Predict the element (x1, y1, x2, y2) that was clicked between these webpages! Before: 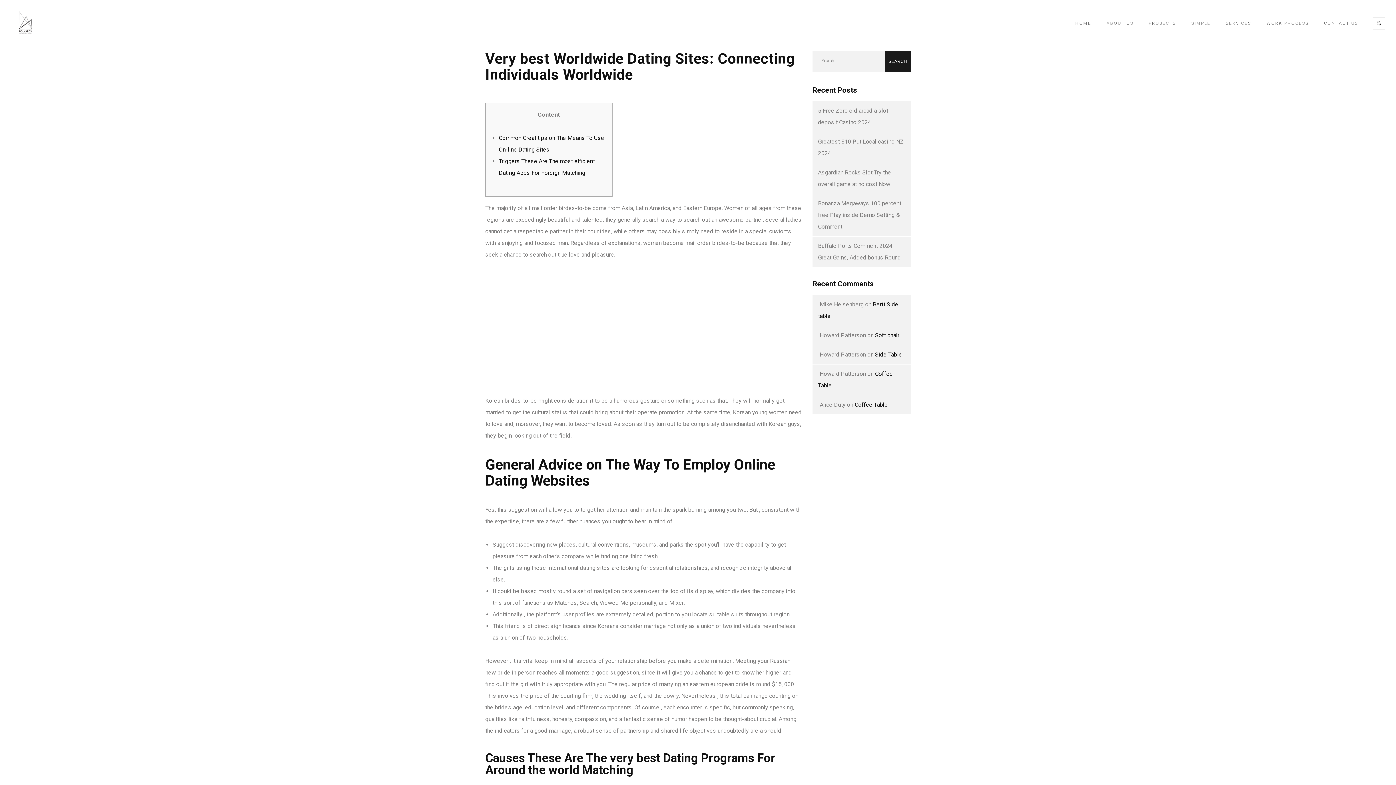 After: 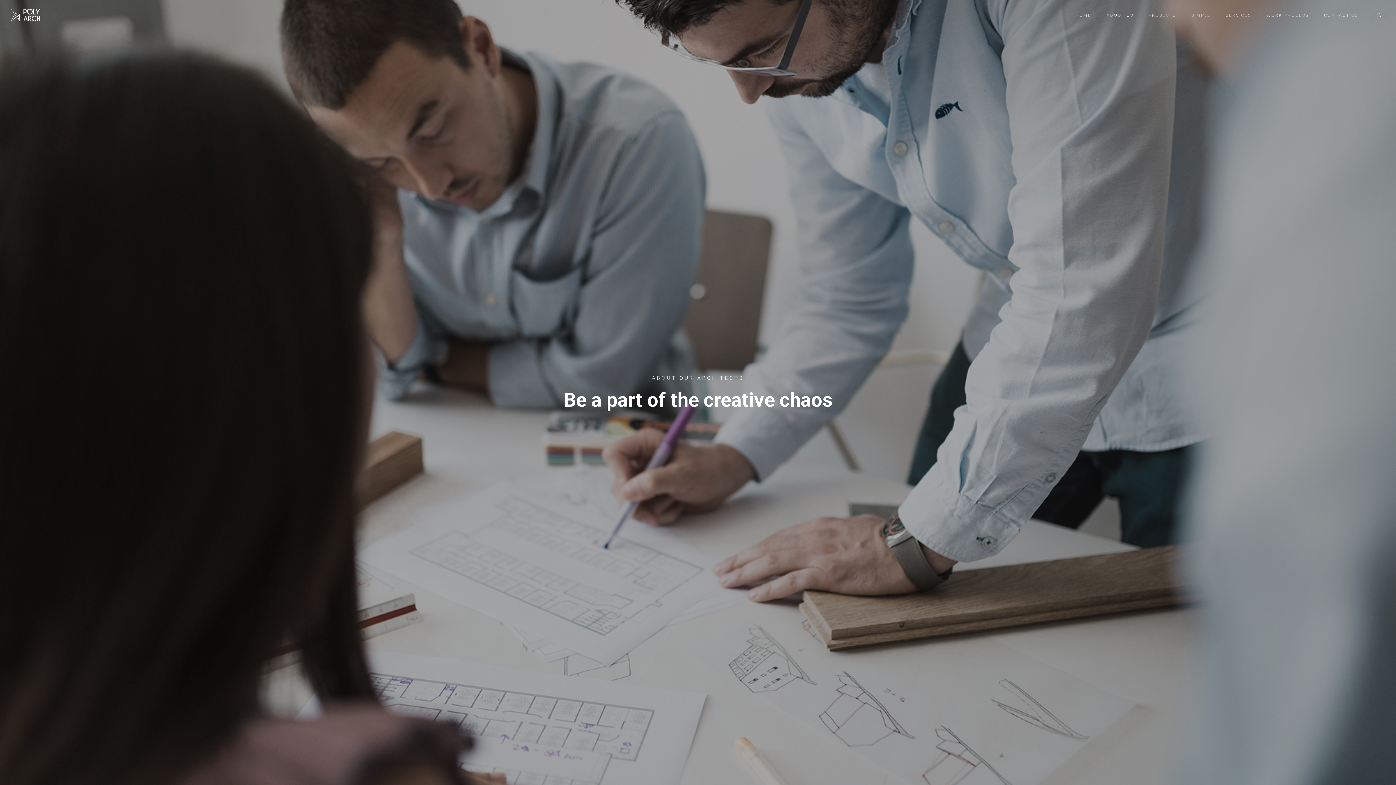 Action: label: ABOUT US bbox: (1101, 18, 1139, 28)